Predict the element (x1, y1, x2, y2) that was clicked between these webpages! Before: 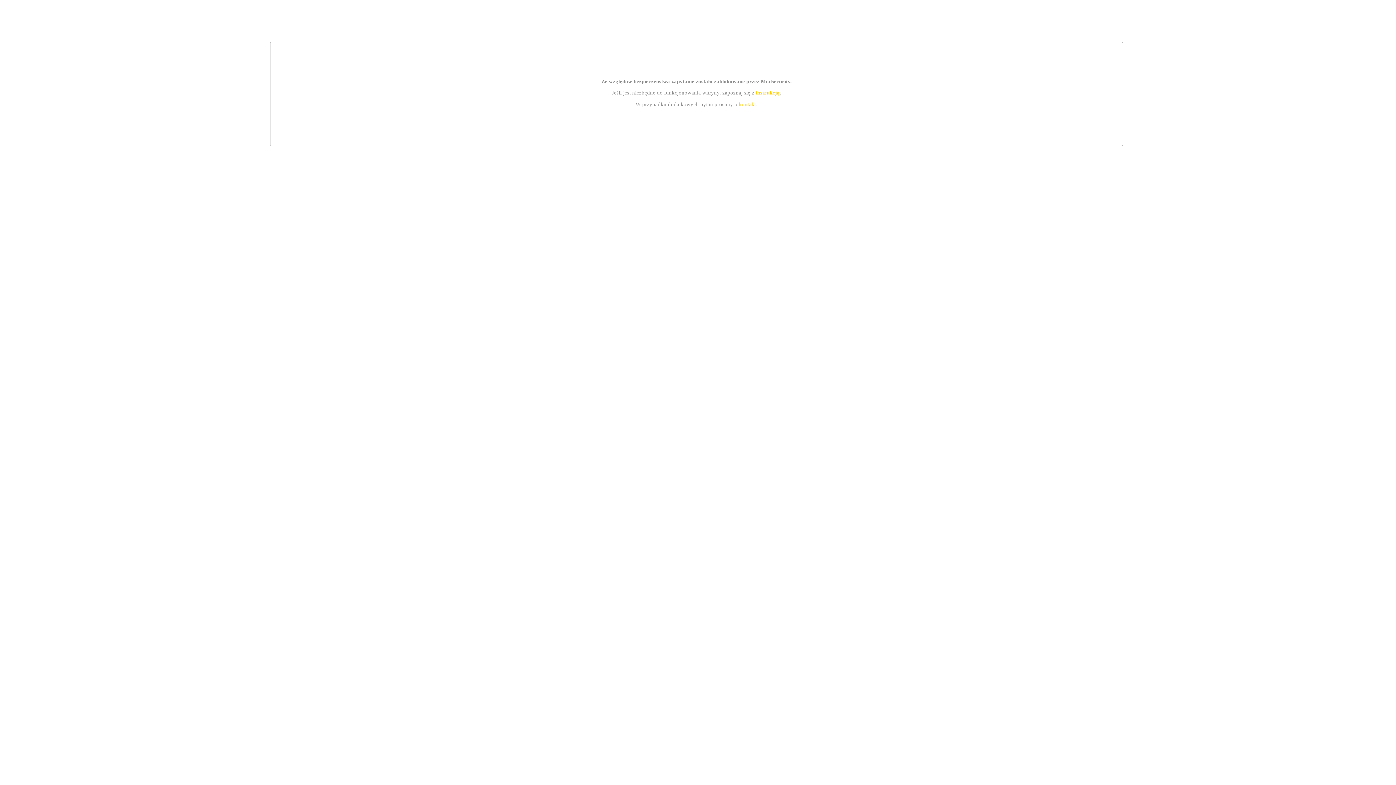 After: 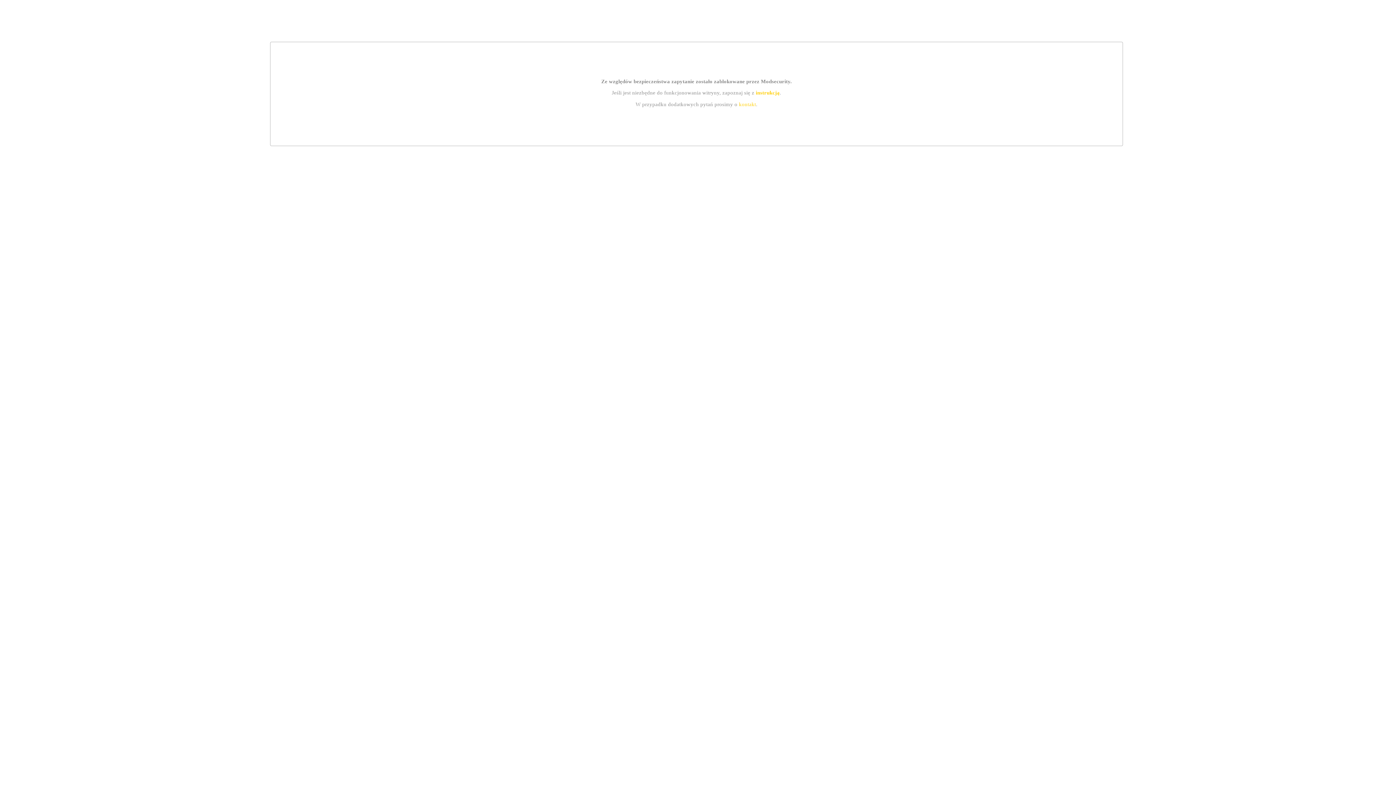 Action: bbox: (755, 89, 779, 95) label: instrukcją